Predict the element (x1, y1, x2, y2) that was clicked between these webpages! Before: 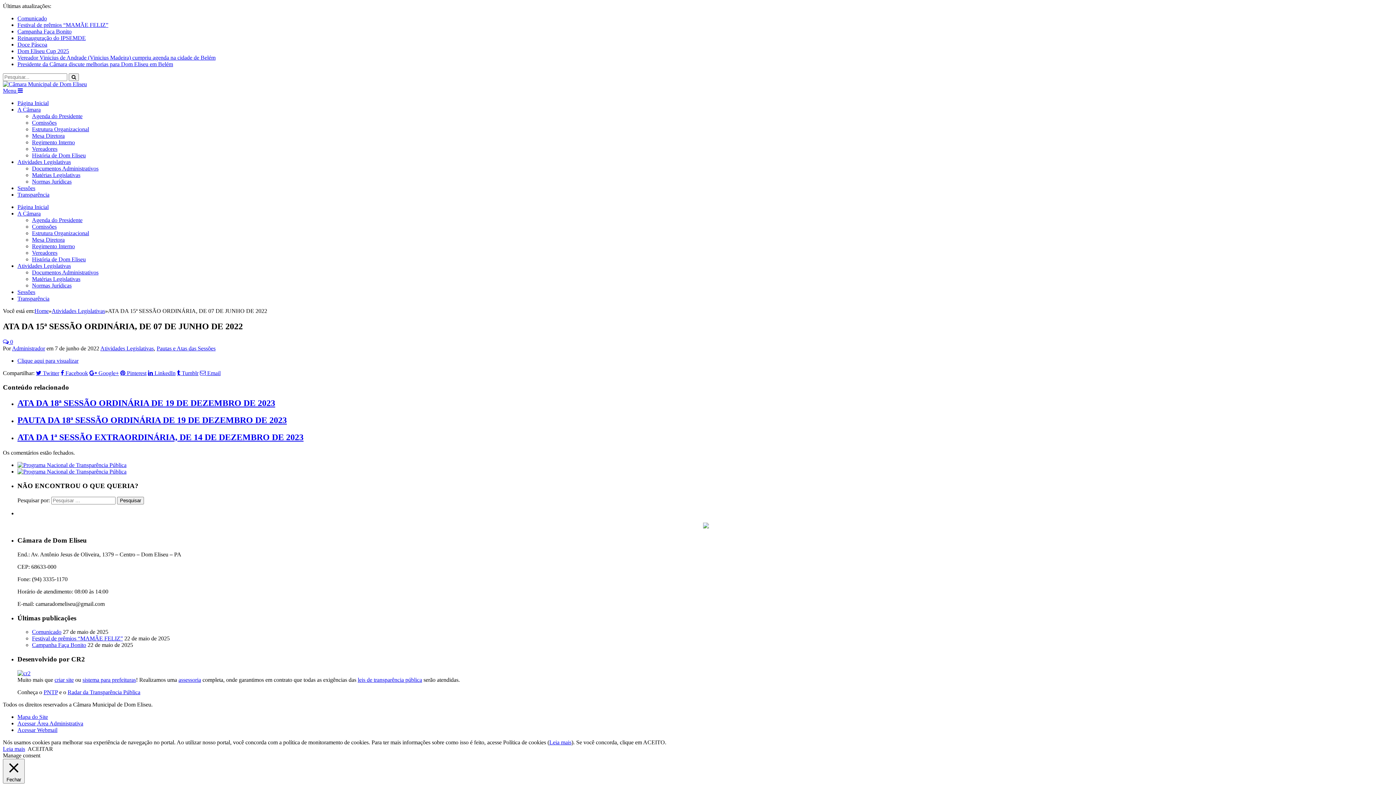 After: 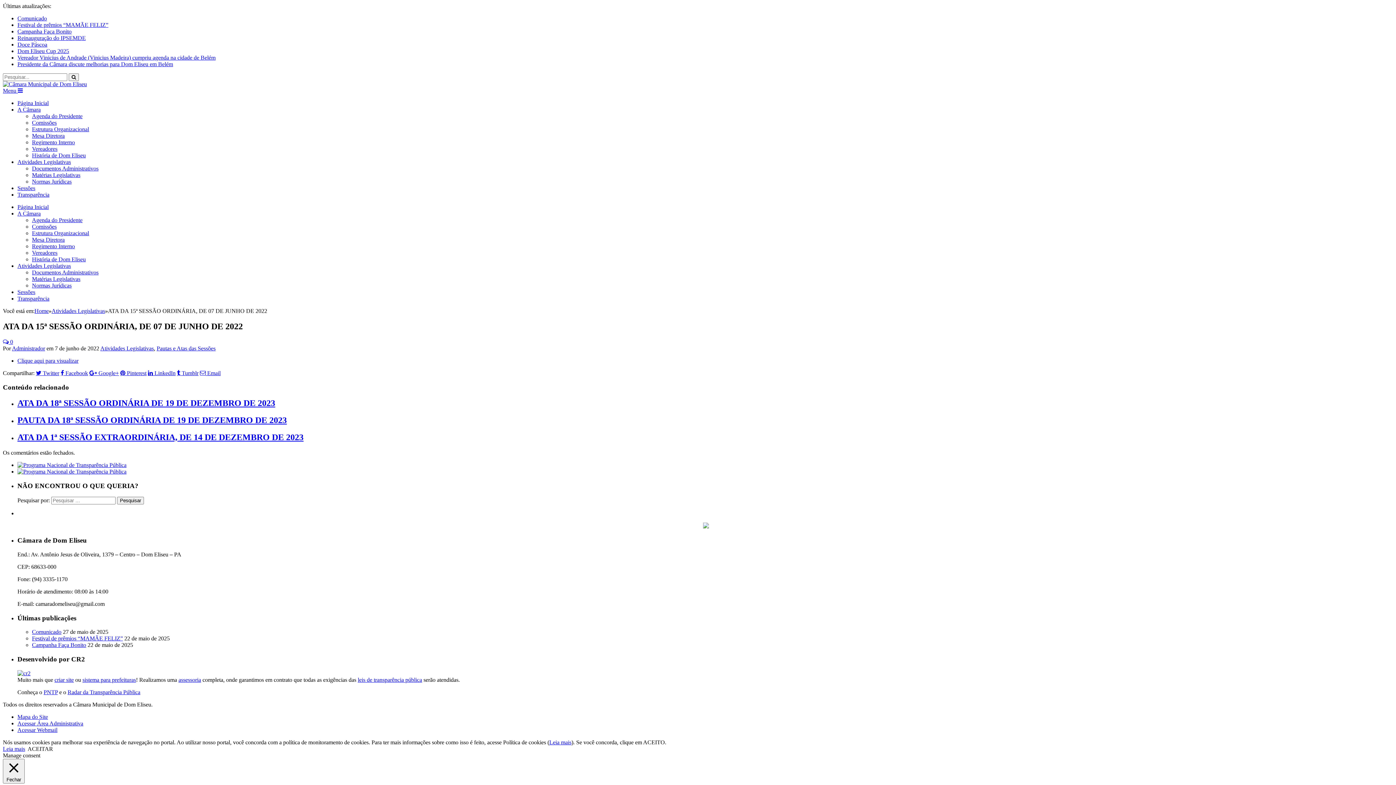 Action: label: Comissões bbox: (32, 119, 56, 125)